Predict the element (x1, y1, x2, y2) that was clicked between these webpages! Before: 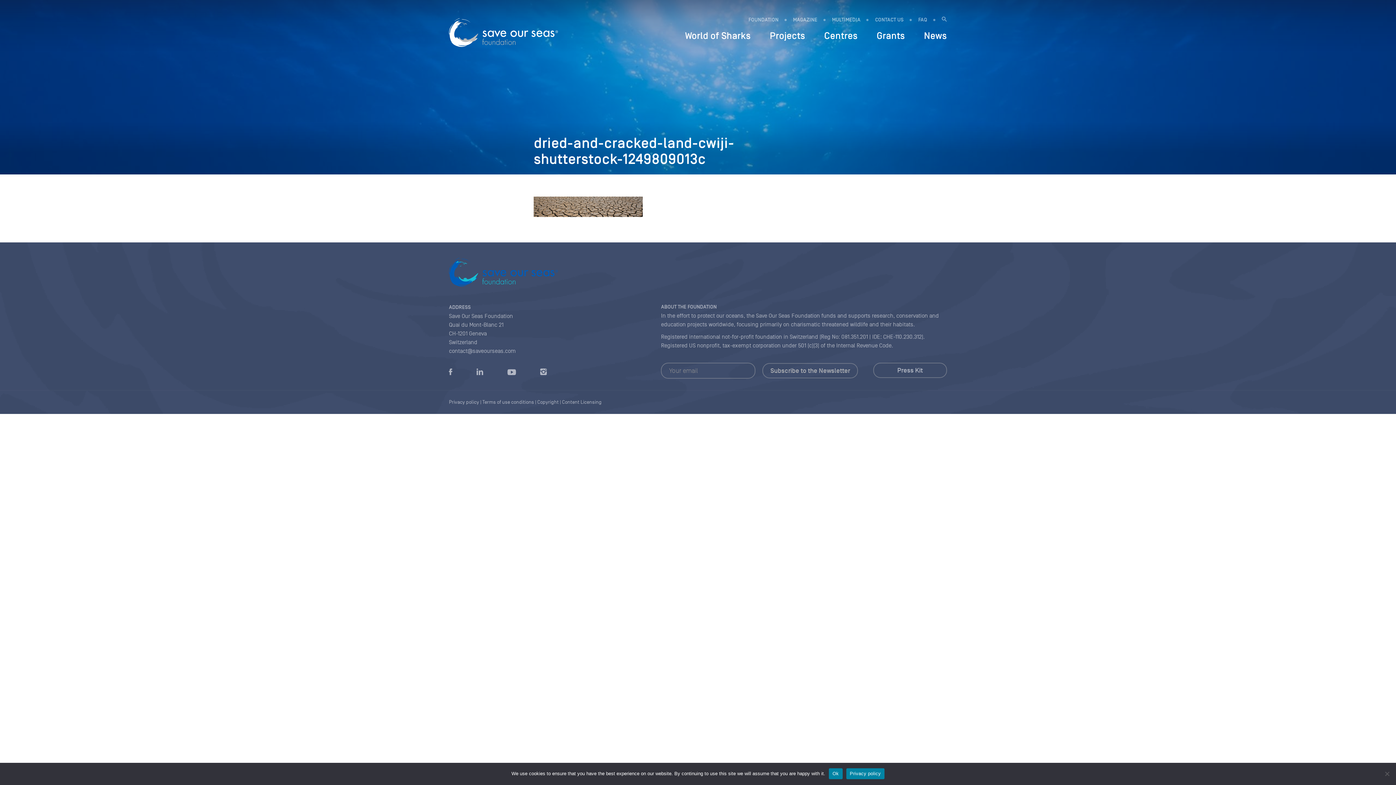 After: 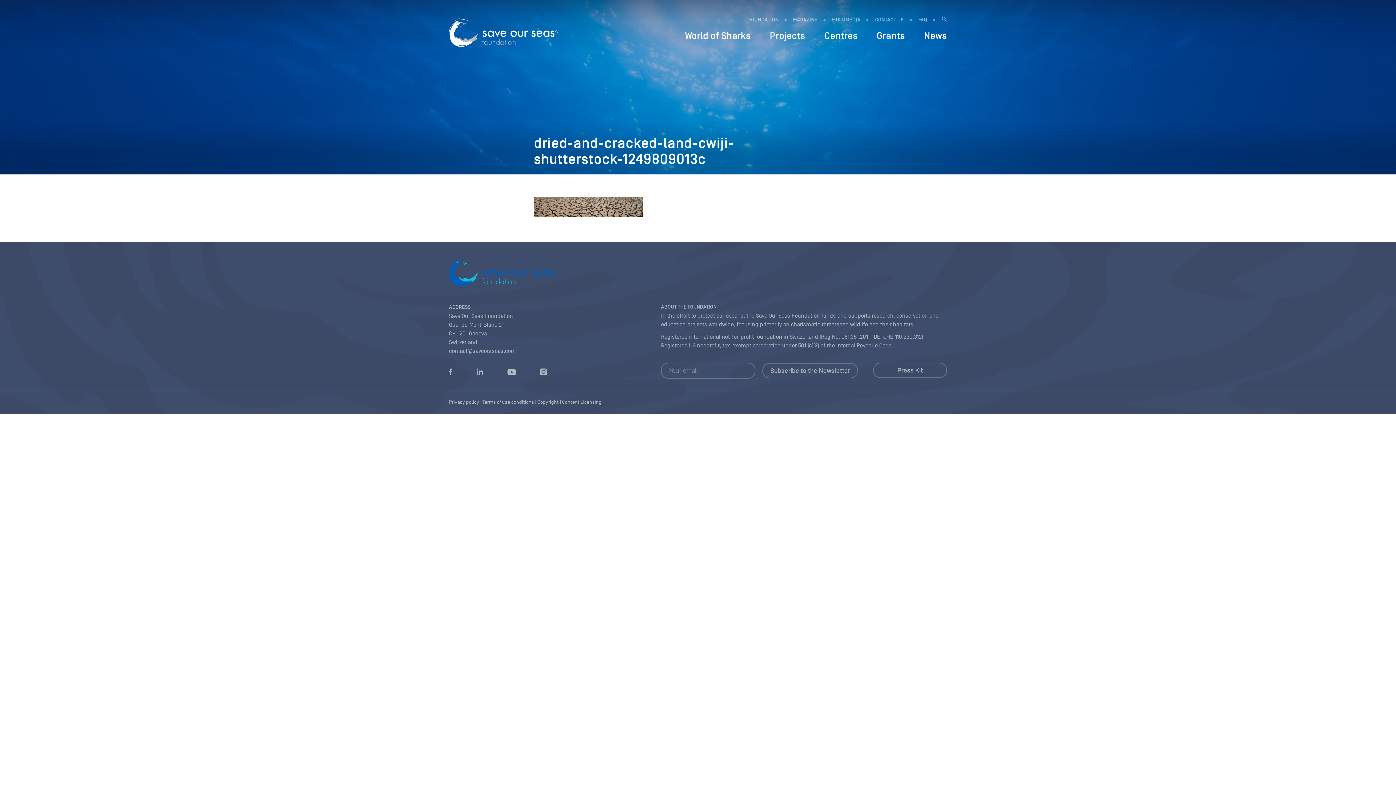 Action: bbox: (829, 768, 842, 779) label: Ok